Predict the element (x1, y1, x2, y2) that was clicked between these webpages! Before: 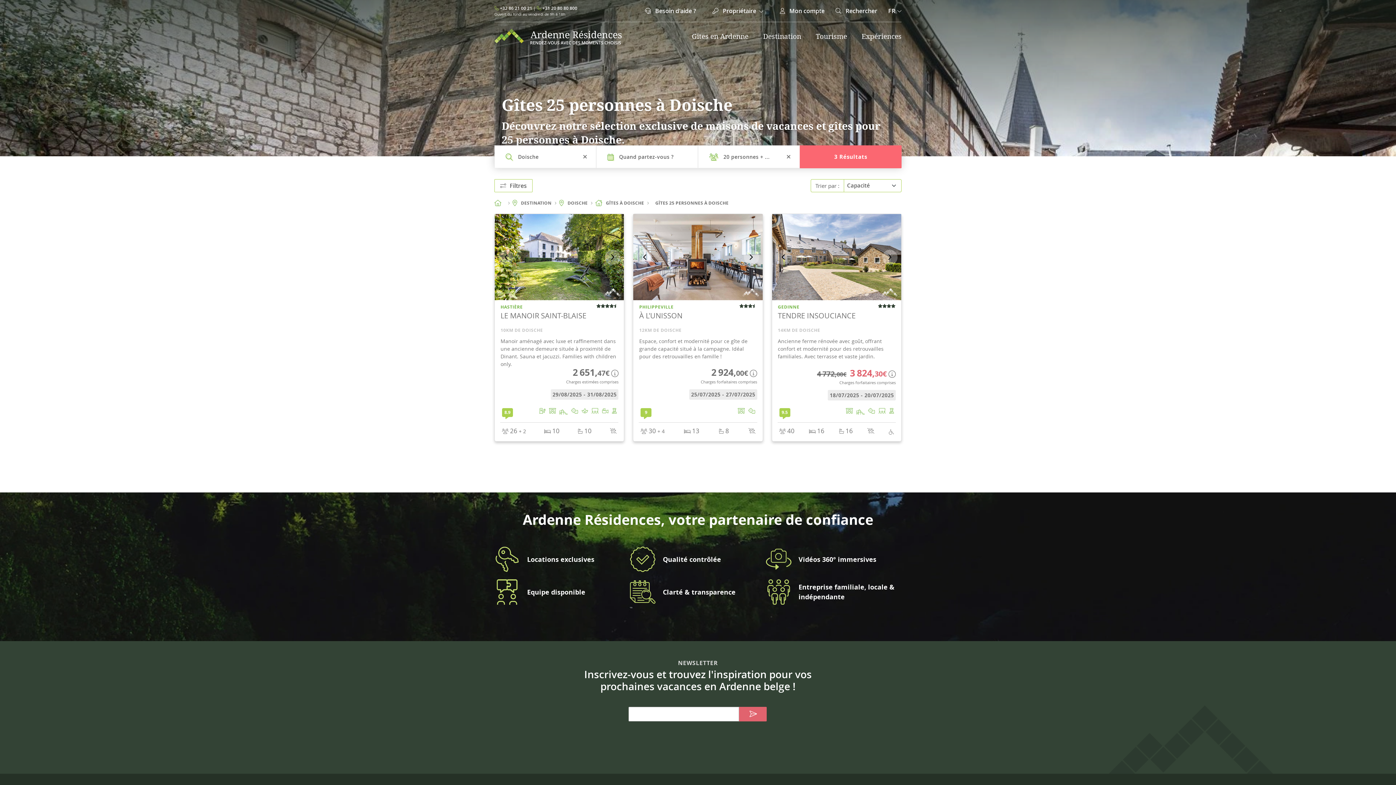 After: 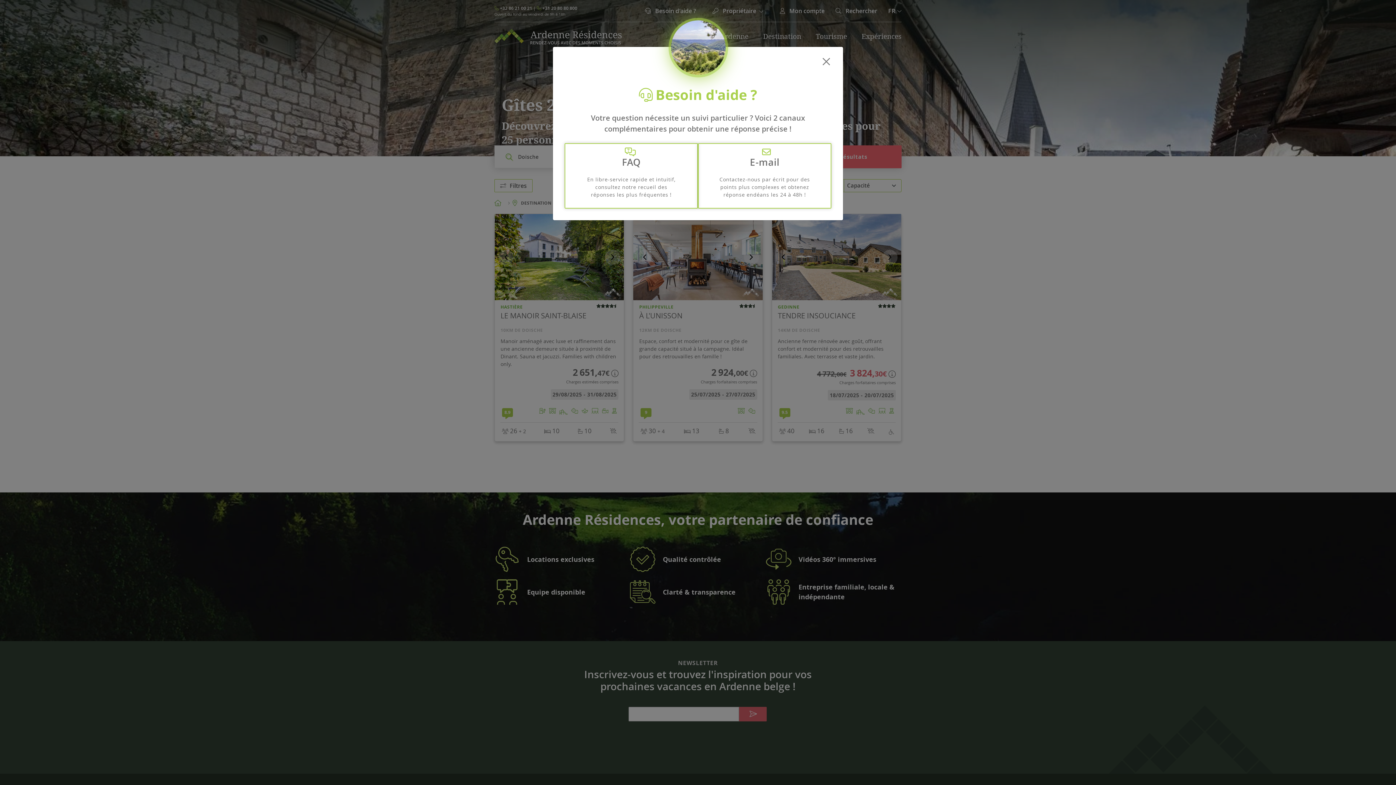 Action: bbox: (645, 6, 696, 14) label:  Besoin d'aide ?